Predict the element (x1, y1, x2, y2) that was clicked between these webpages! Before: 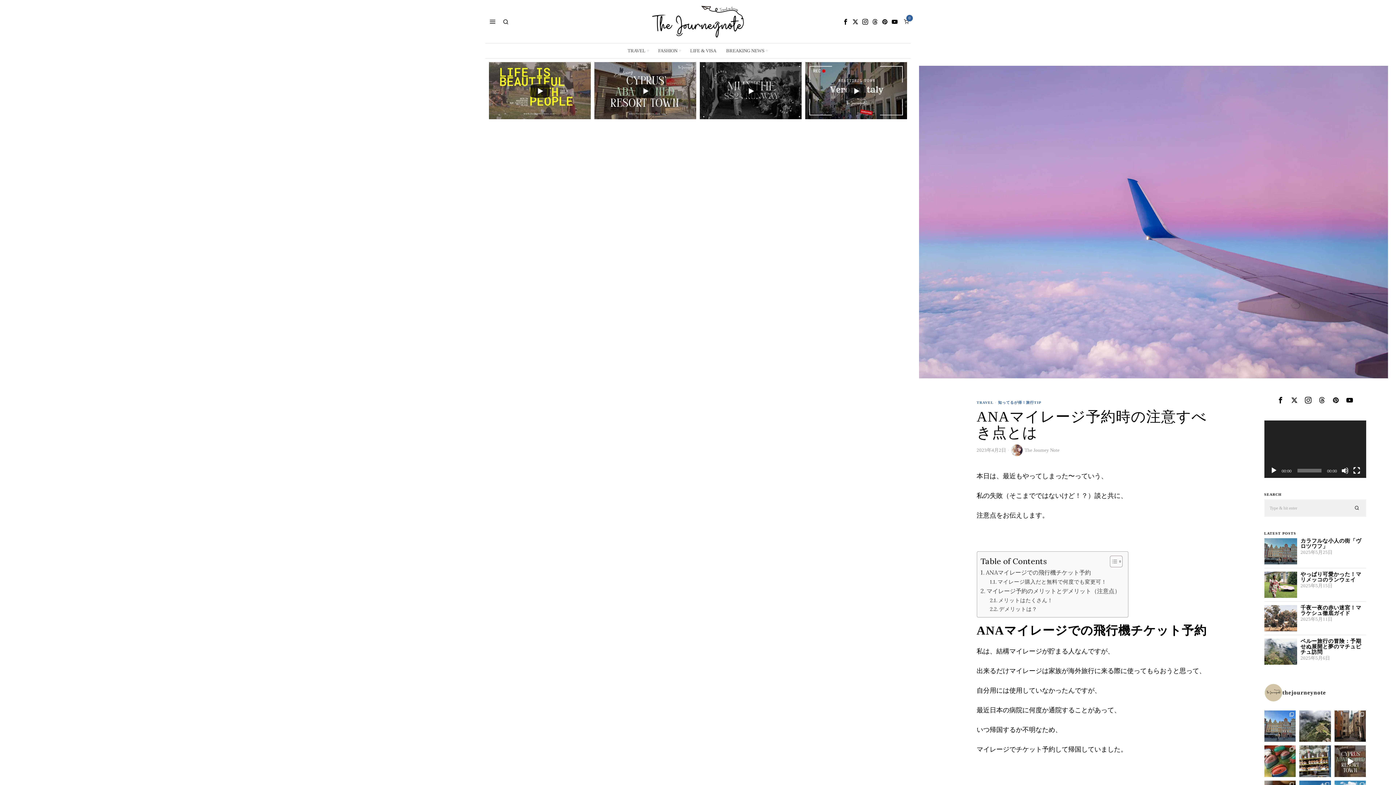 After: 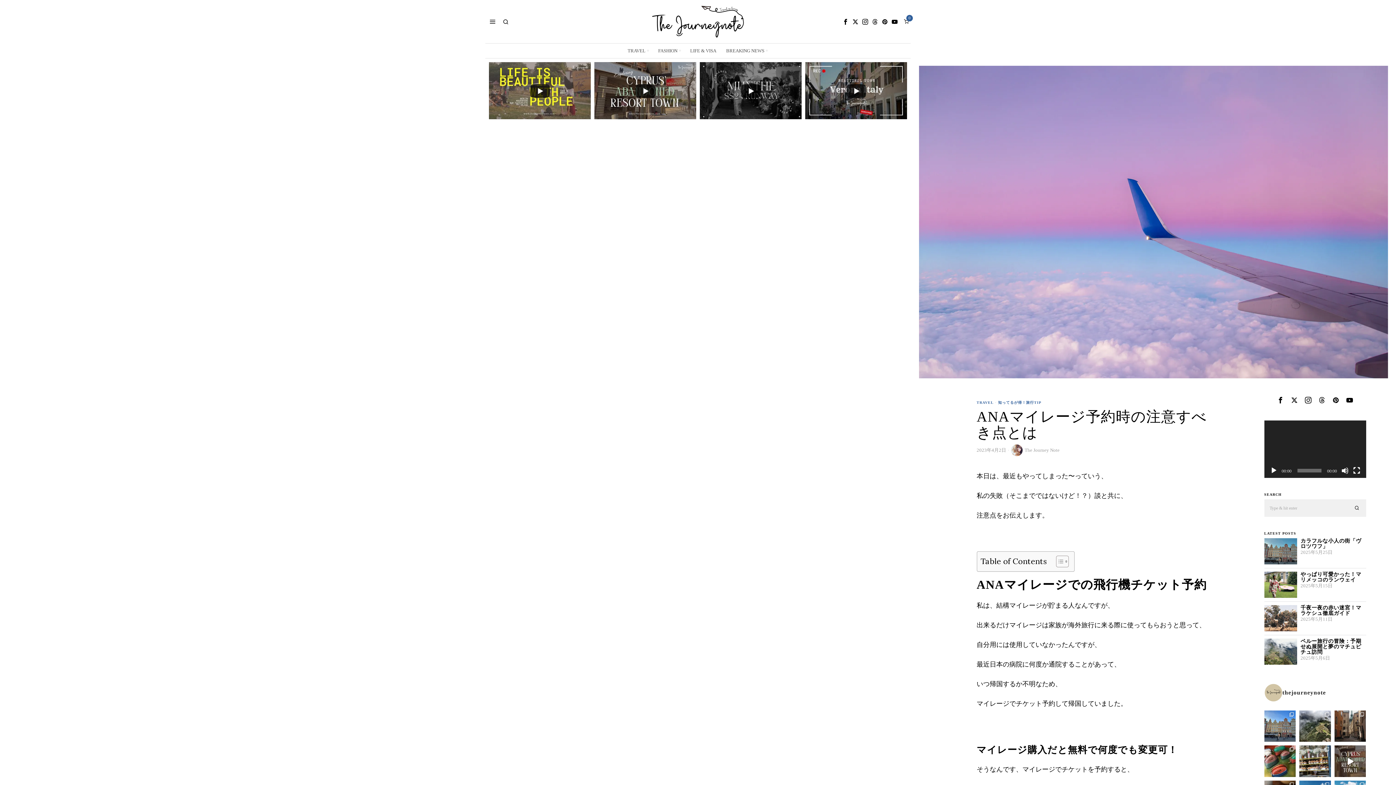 Action: label: Toggle Table of Content bbox: (1104, 555, 1120, 568)